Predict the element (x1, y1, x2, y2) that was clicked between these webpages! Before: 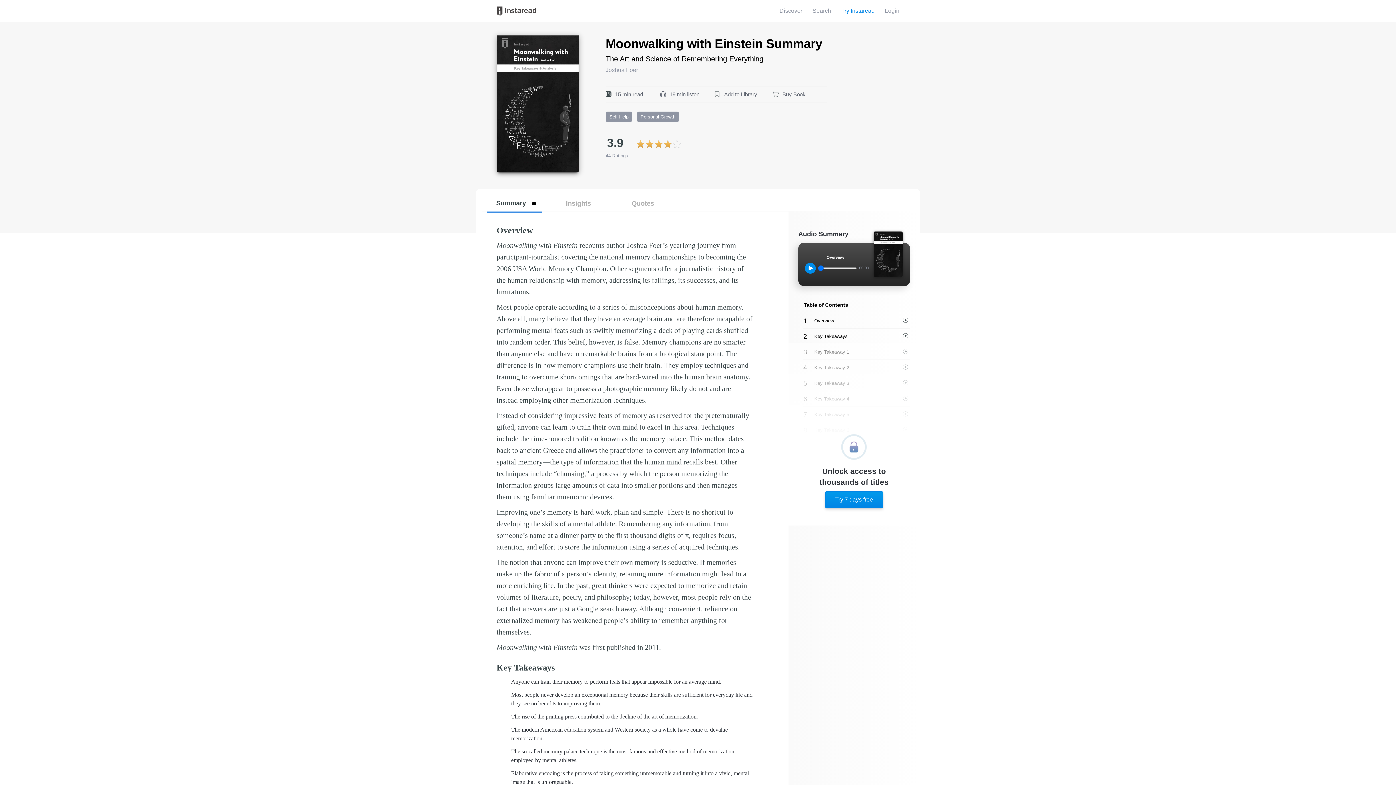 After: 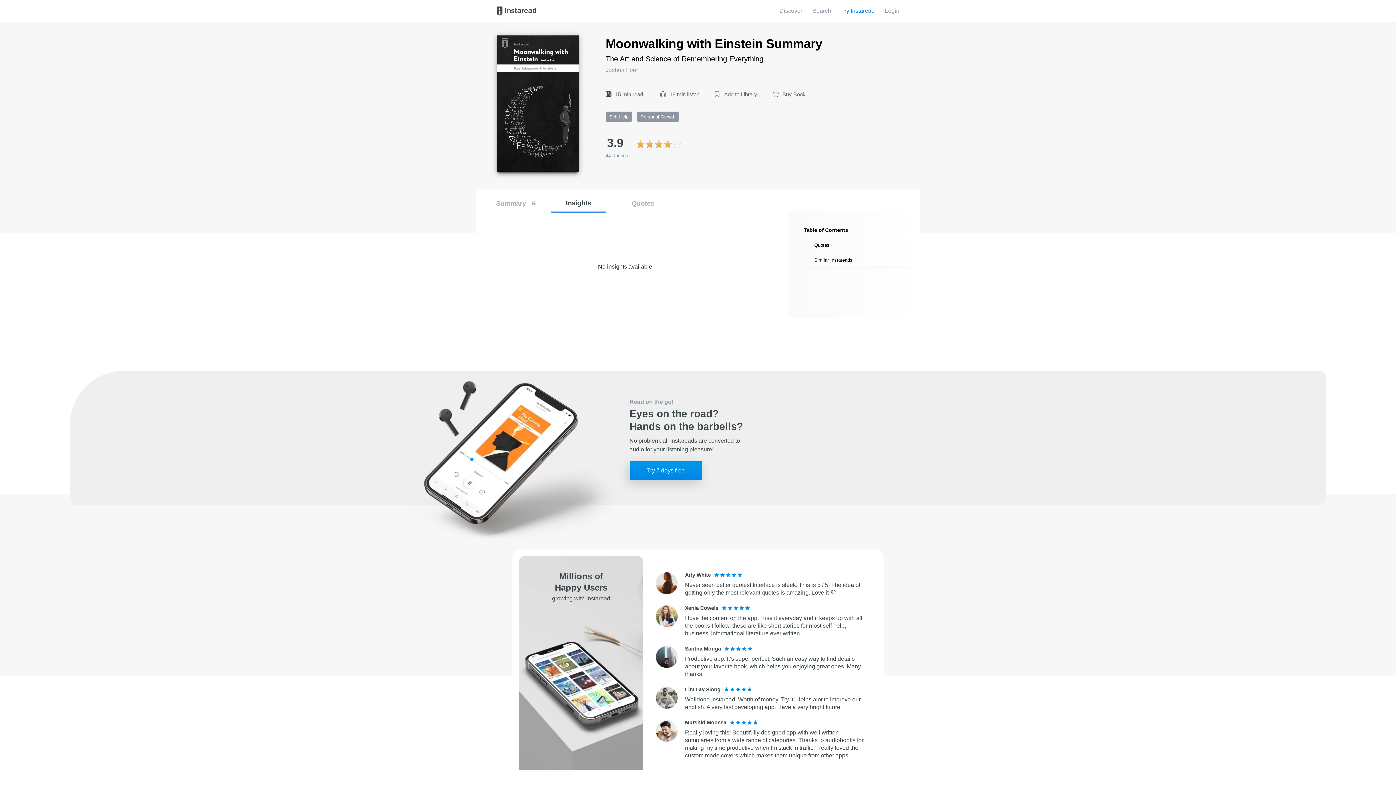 Action: label: Insights bbox: (551, 194, 606, 212)